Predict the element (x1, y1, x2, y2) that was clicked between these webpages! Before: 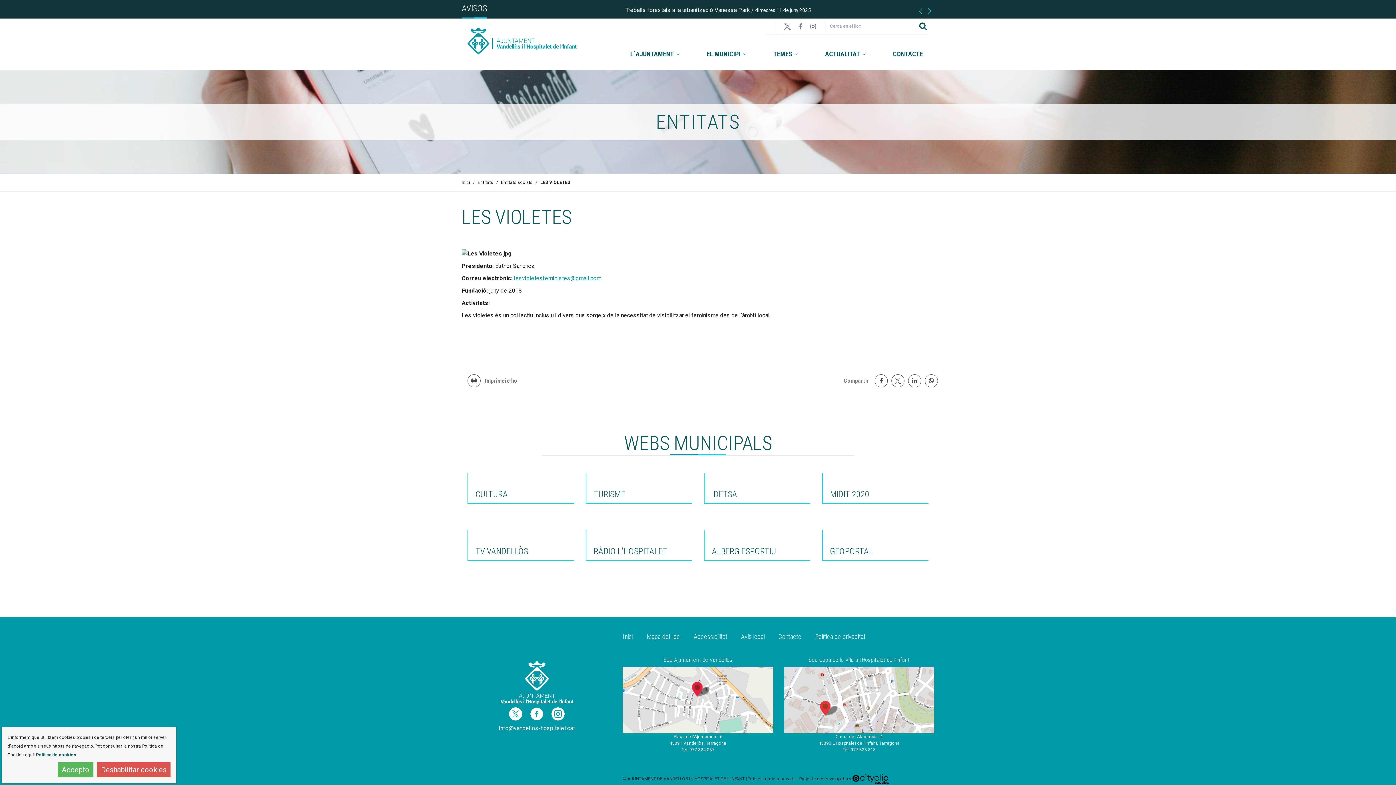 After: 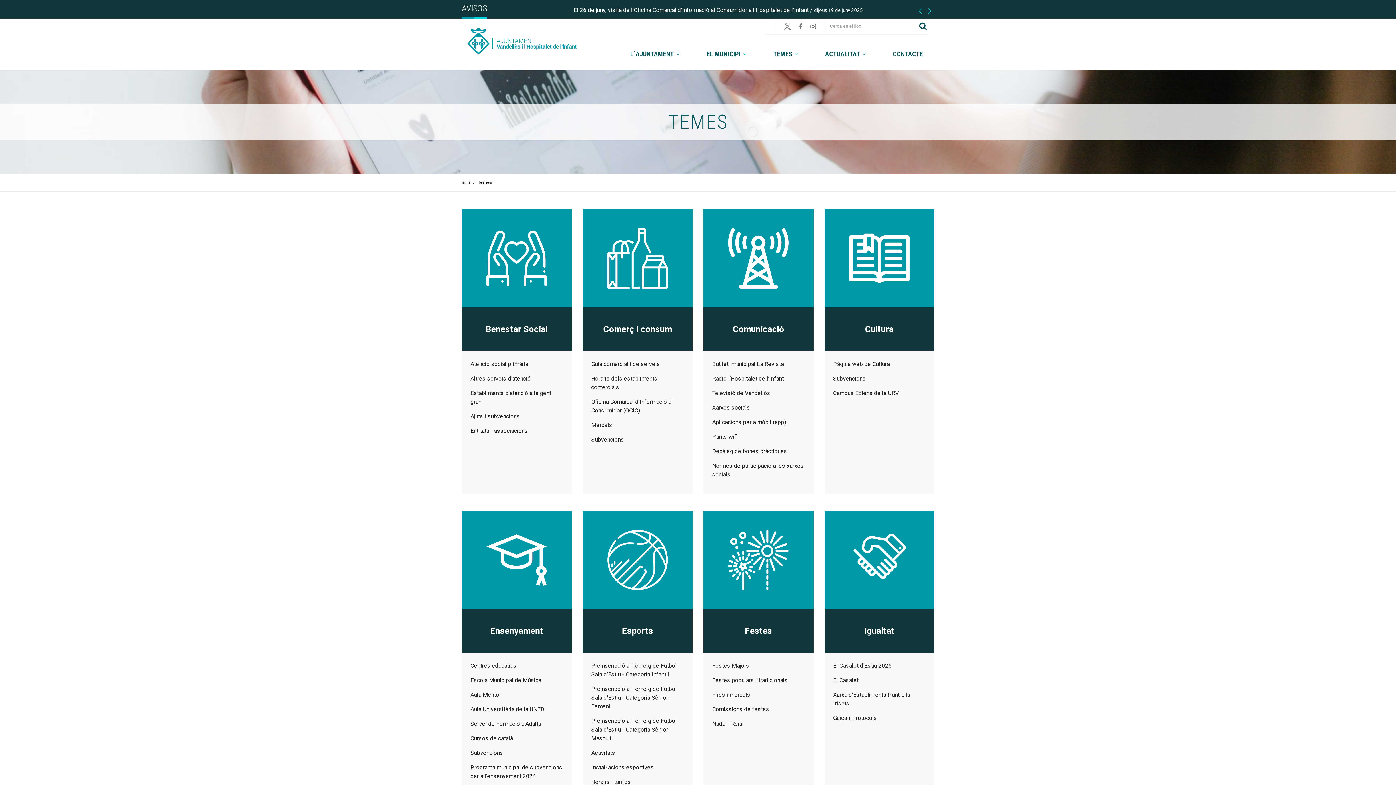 Action: label: TEMES bbox: (768, 43, 806, 64)